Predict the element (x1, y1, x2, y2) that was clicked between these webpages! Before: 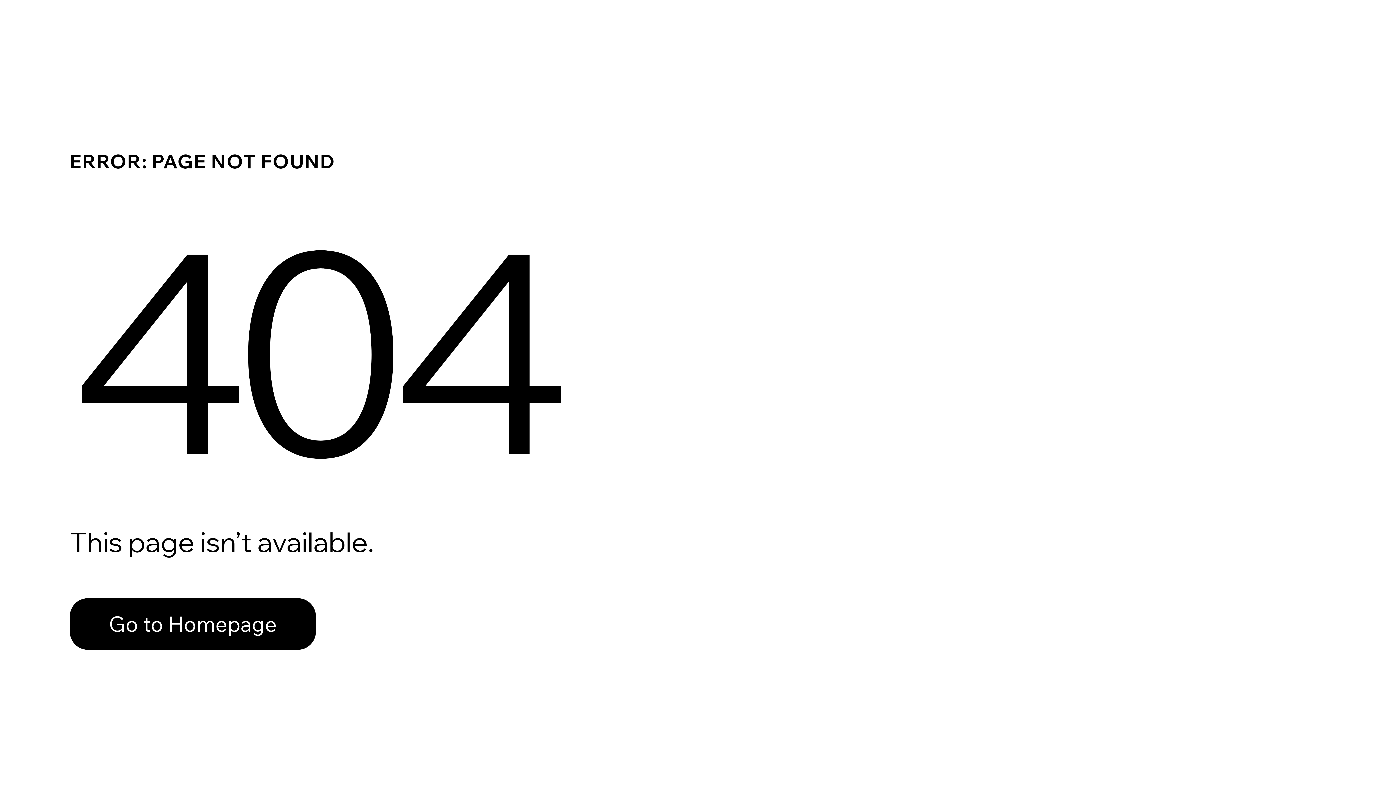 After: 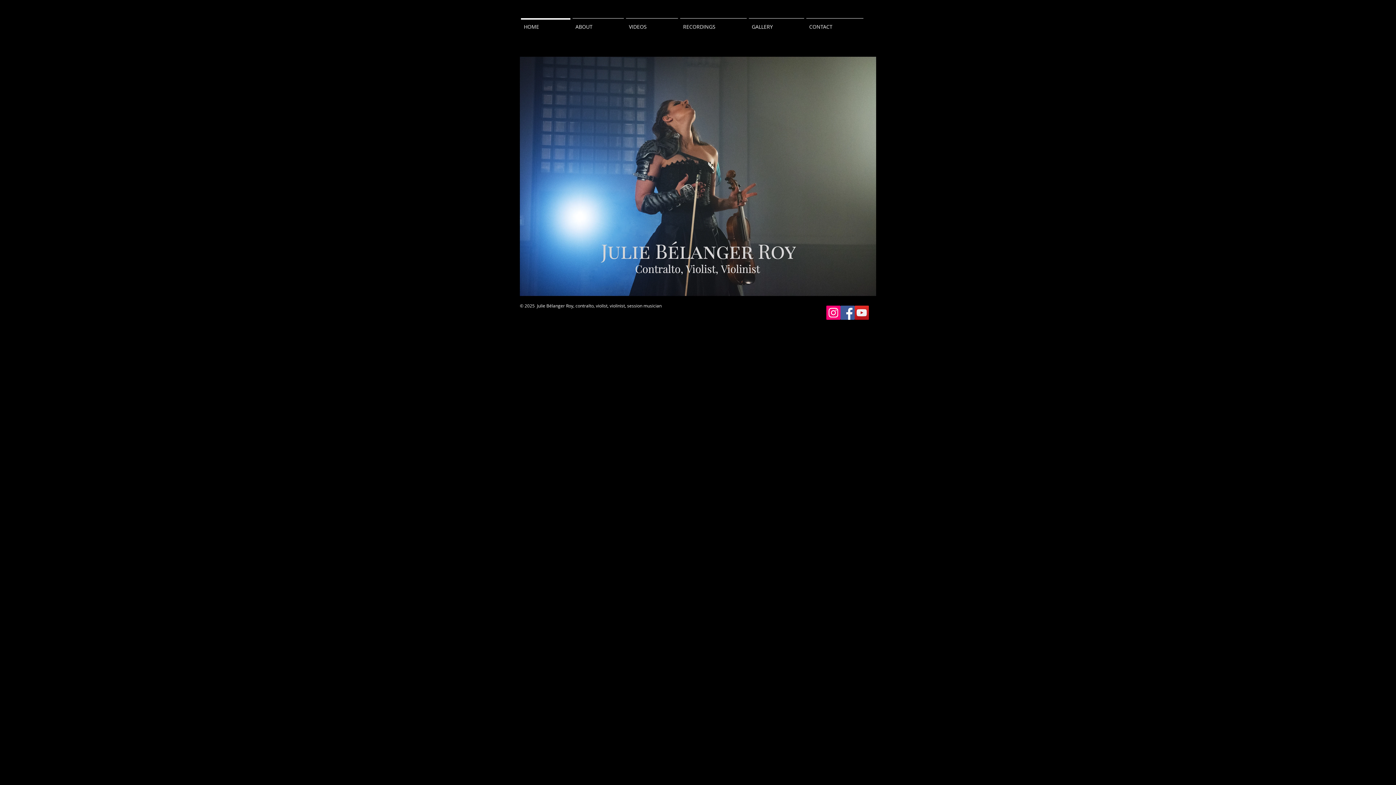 Action: label: Go to Homepage bbox: (69, 582, 768, 659)